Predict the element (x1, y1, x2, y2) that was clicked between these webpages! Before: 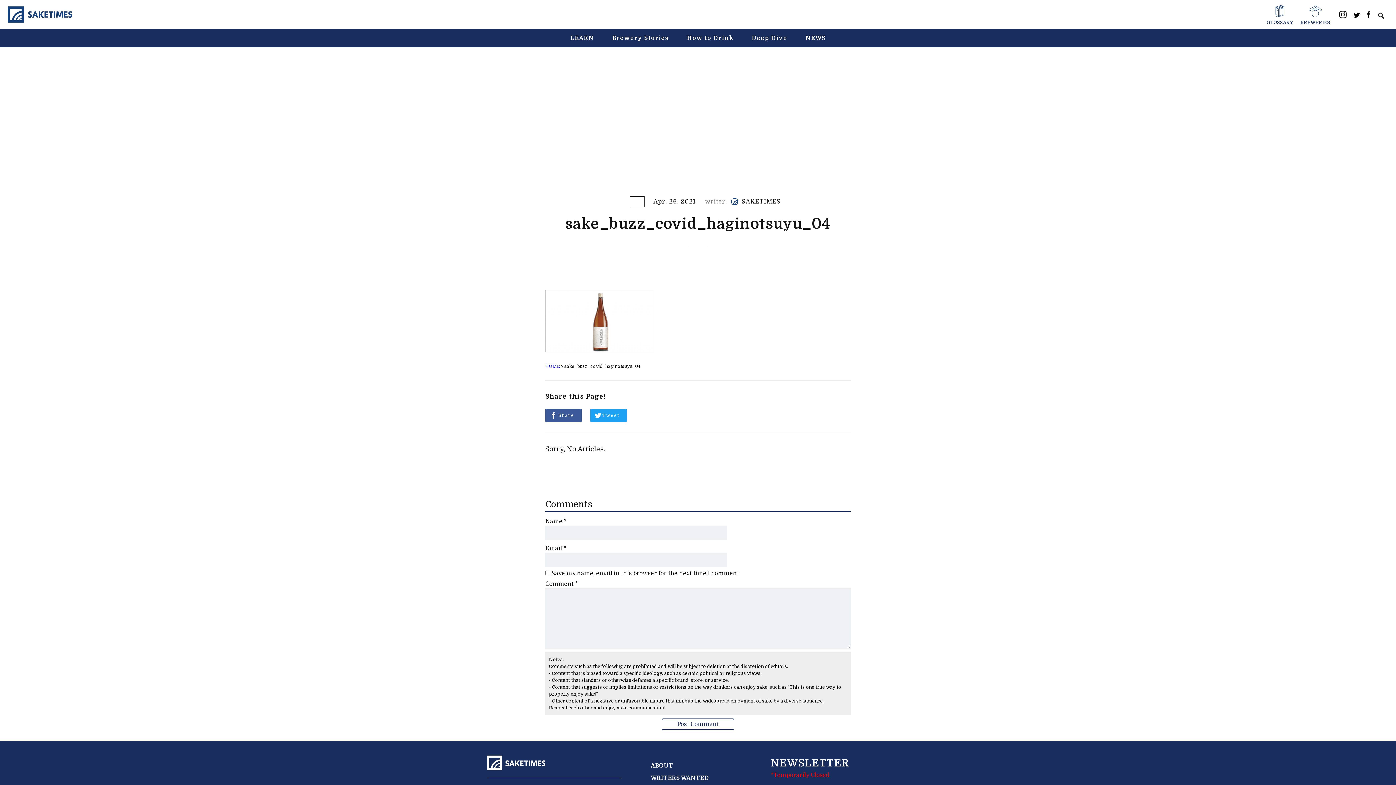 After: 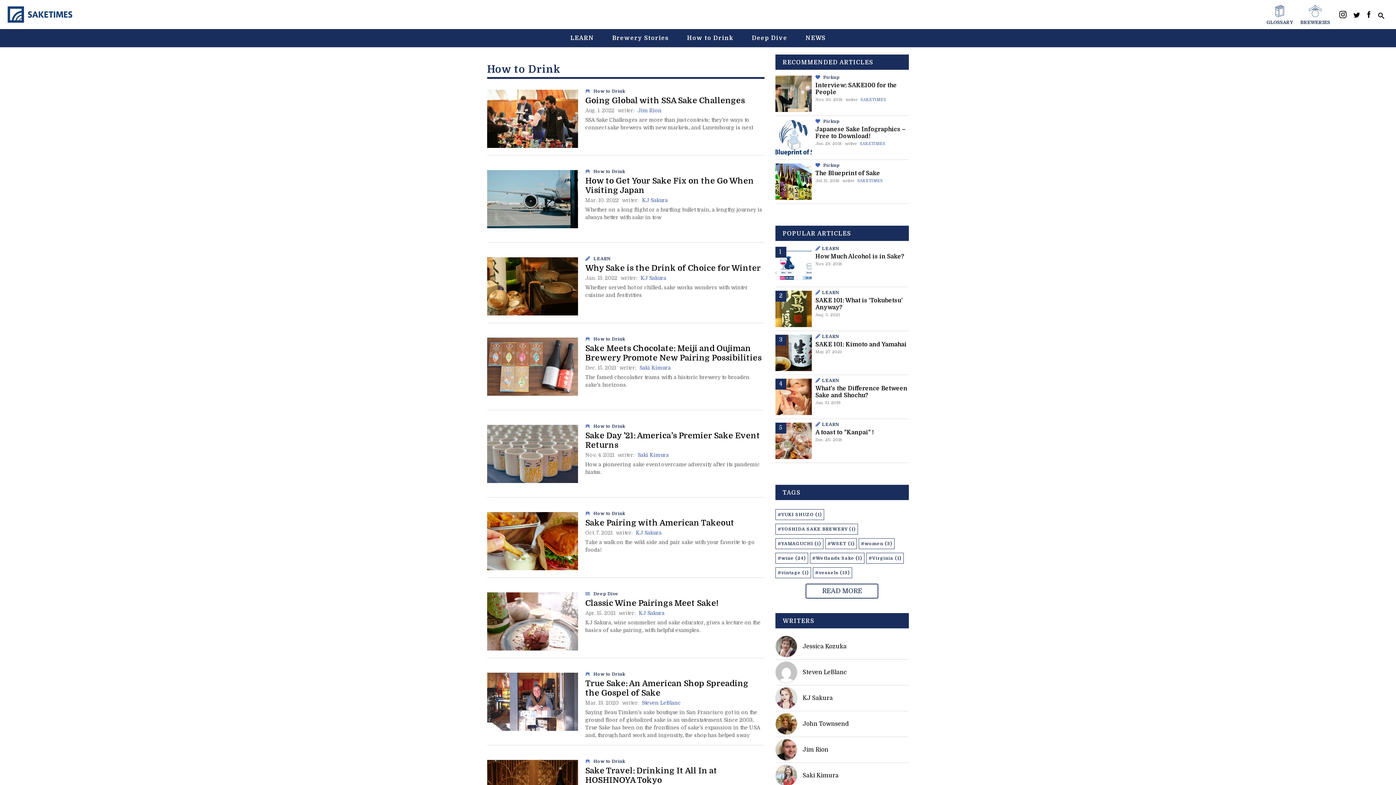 Action: label: How to Drink bbox: (687, 33, 733, 42)